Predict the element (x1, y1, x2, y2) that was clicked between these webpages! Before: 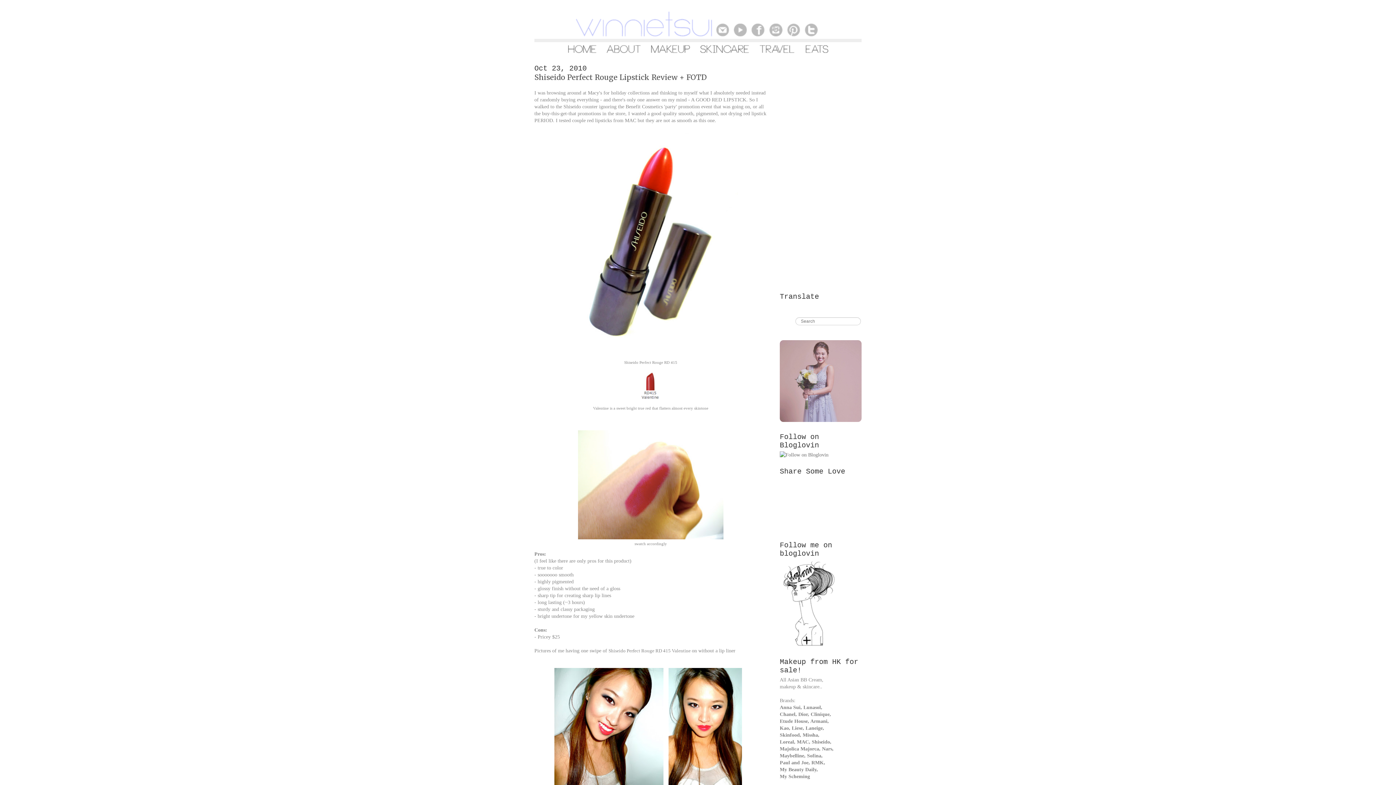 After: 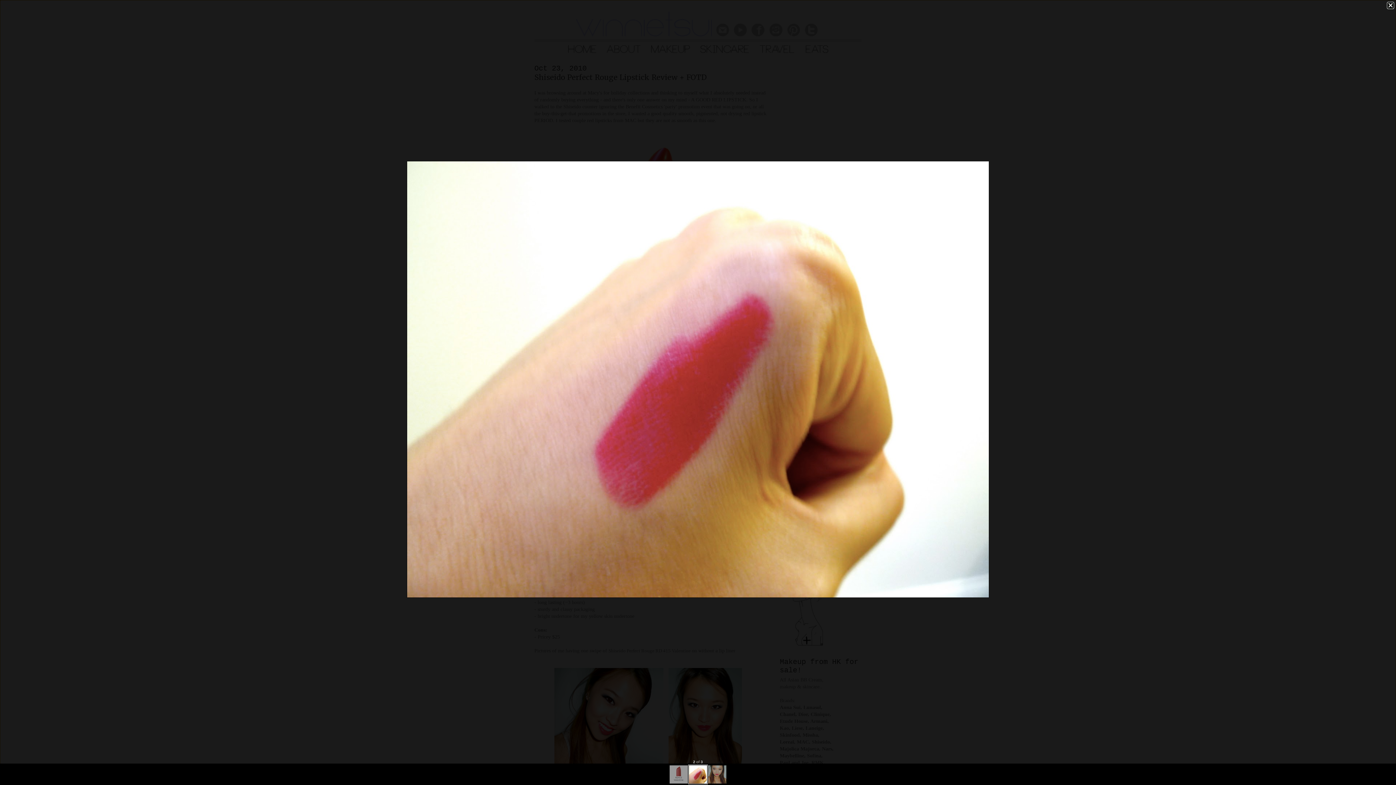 Action: bbox: (578, 535, 723, 540)